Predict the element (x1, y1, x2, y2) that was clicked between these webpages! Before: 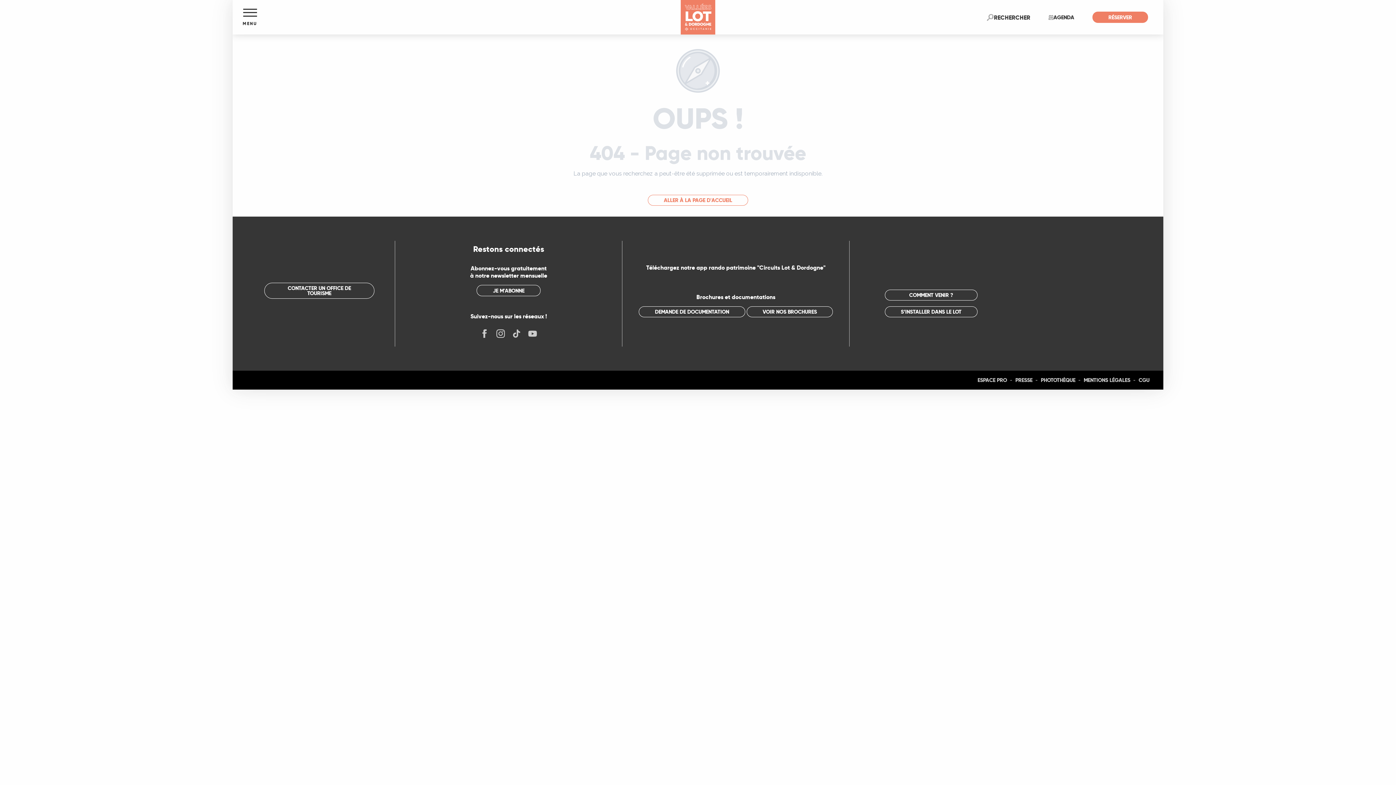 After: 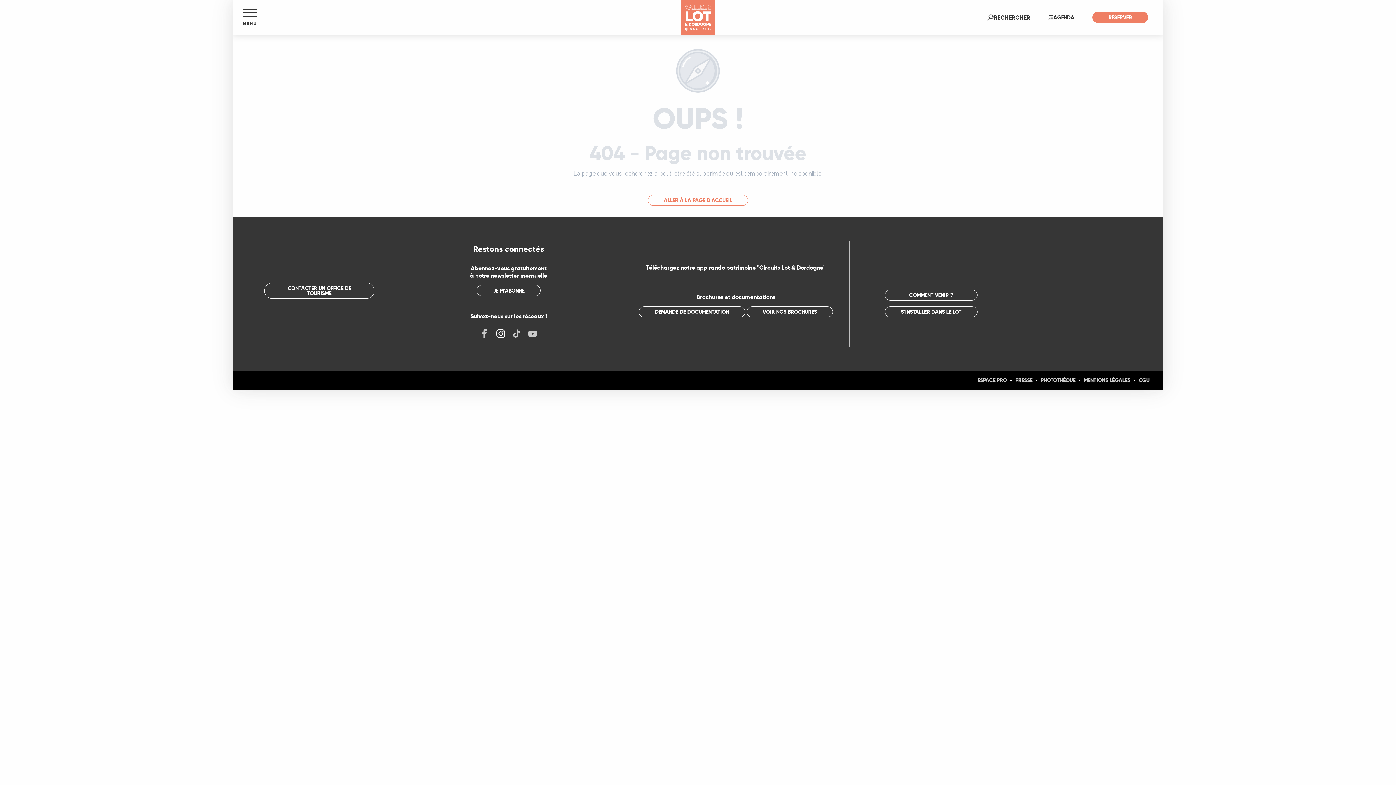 Action: bbox: (492, 325, 508, 343)